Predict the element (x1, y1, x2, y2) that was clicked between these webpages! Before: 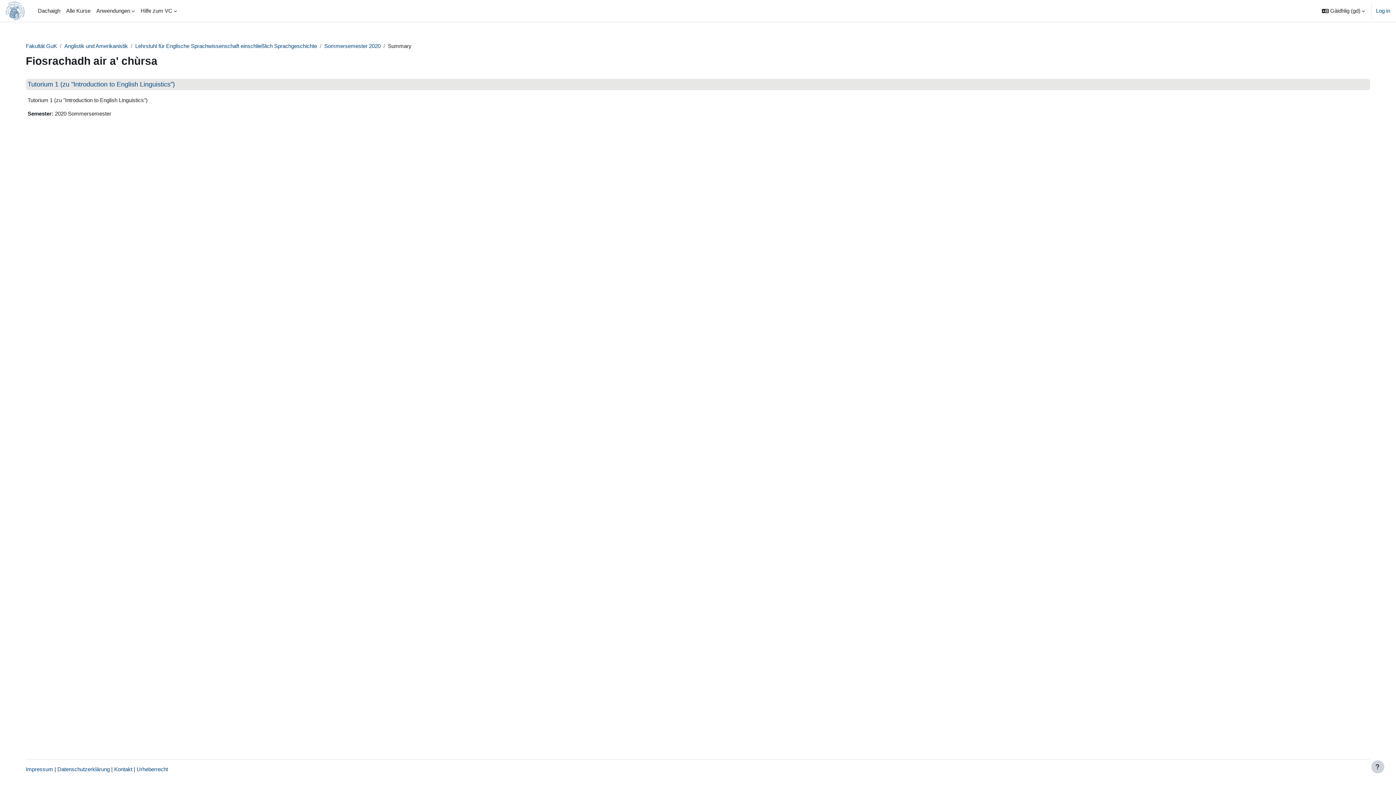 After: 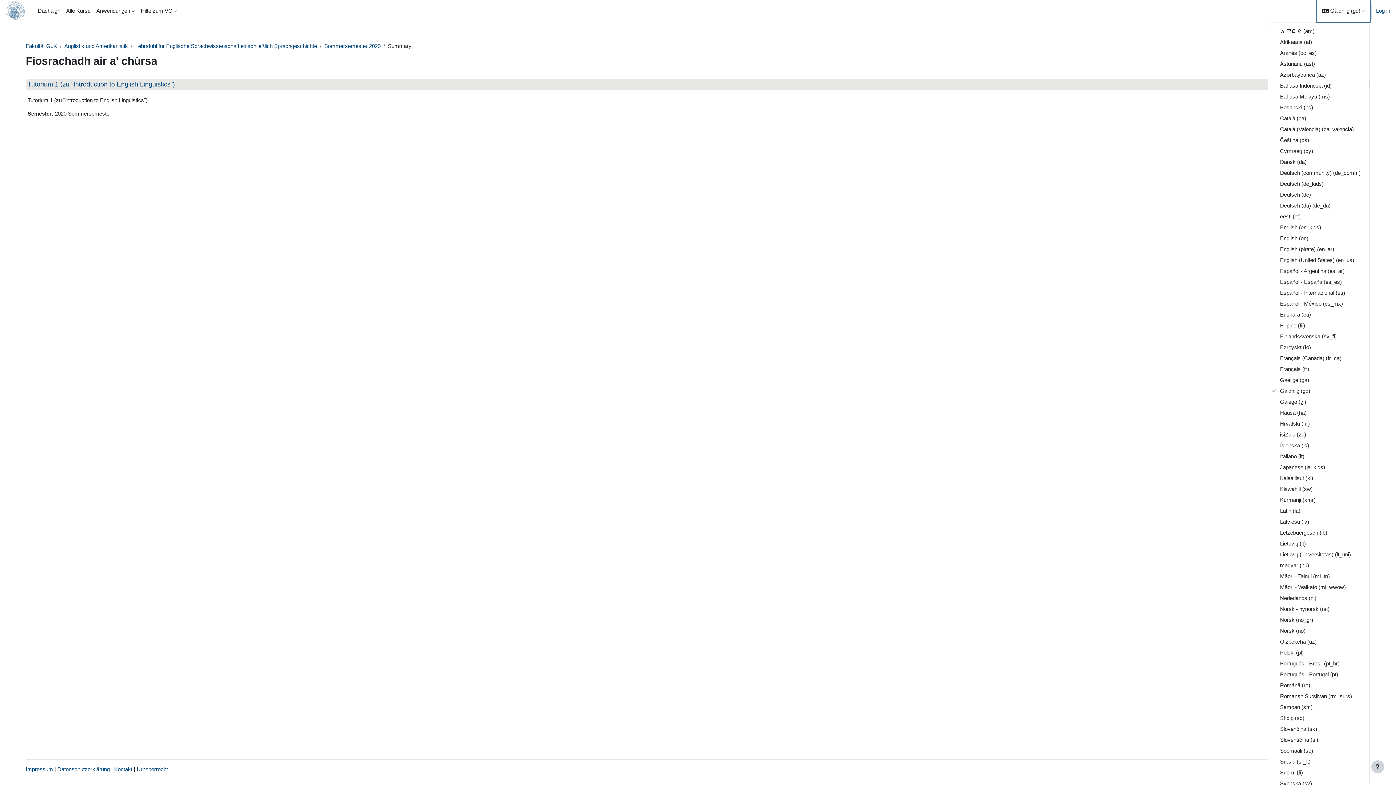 Action: label: Cànan bbox: (1317, 0, 1370, 21)